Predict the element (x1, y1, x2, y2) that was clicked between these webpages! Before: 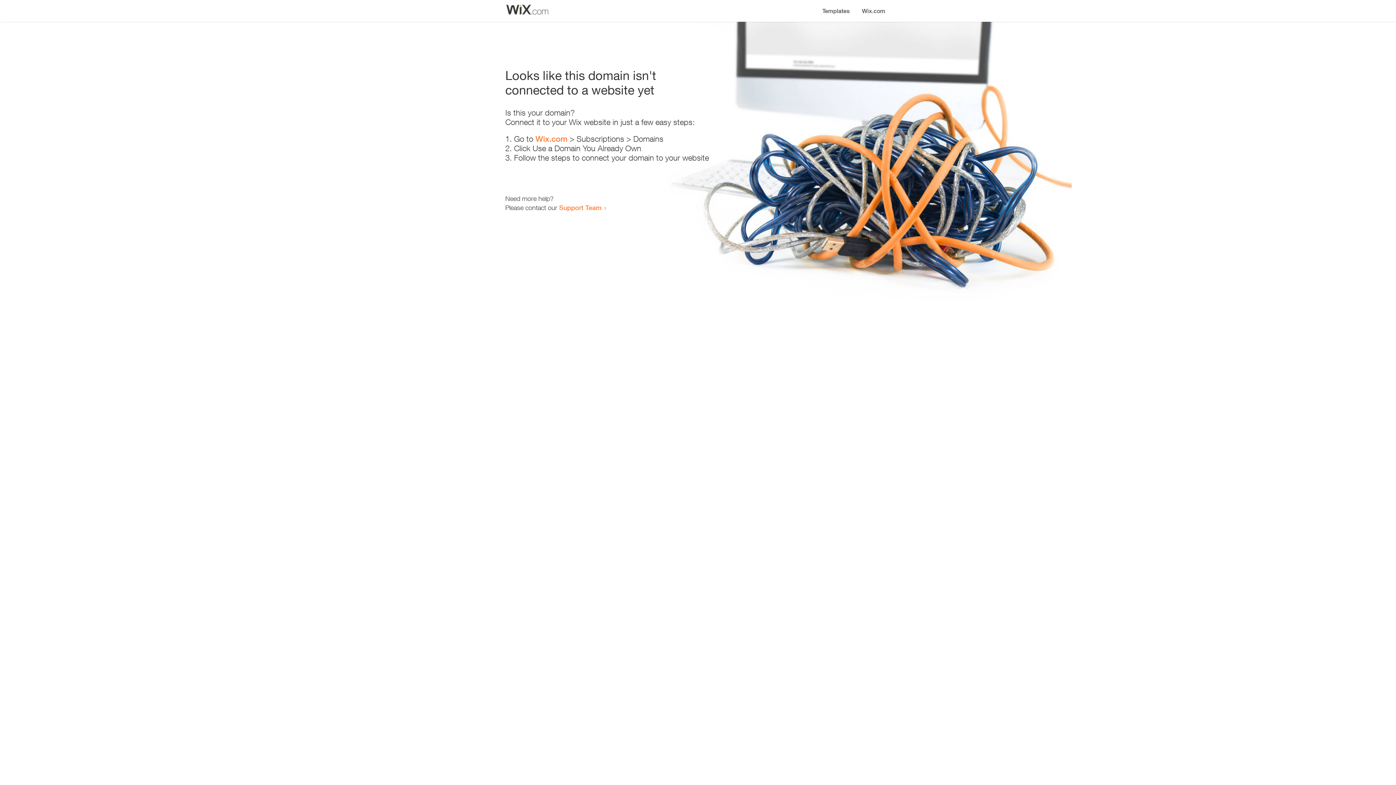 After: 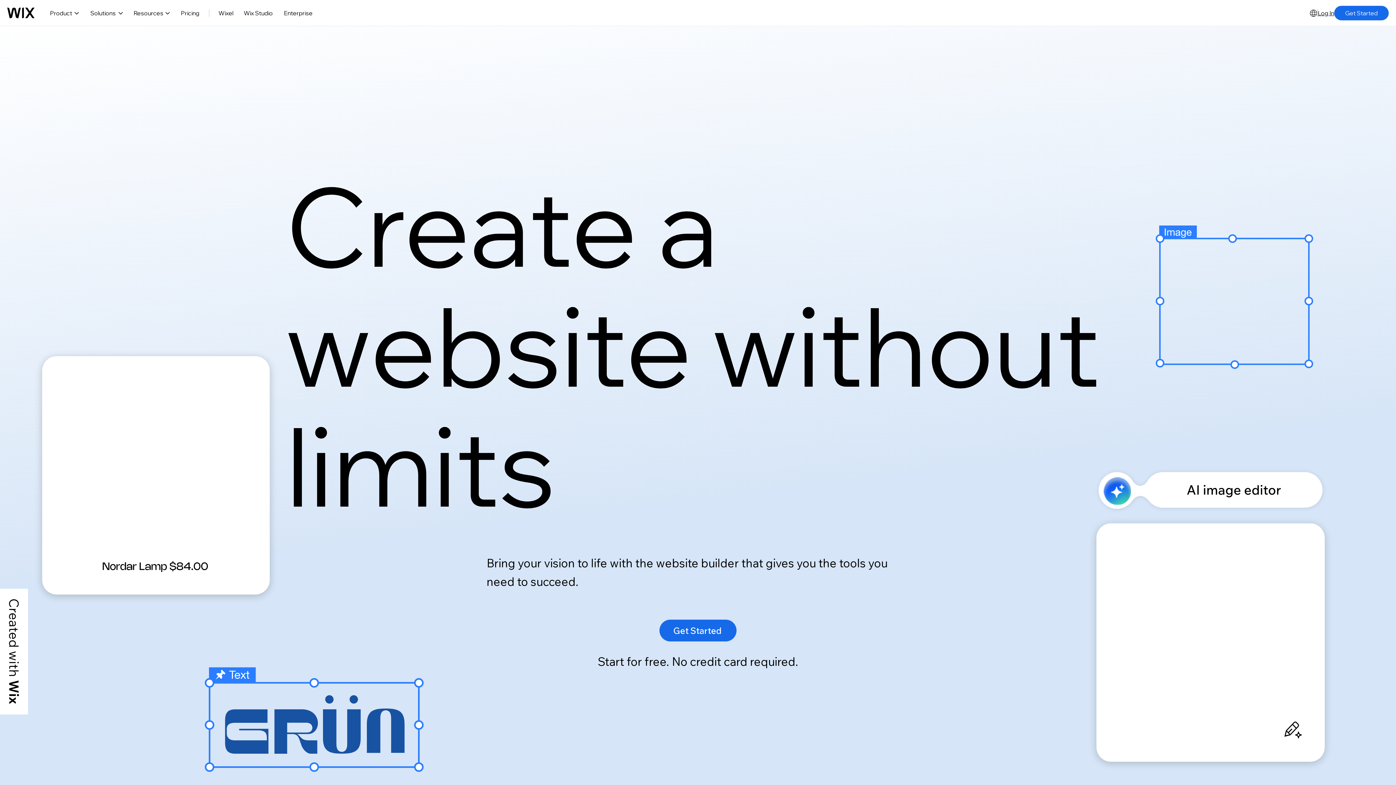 Action: label: Wix.com bbox: (535, 134, 567, 143)